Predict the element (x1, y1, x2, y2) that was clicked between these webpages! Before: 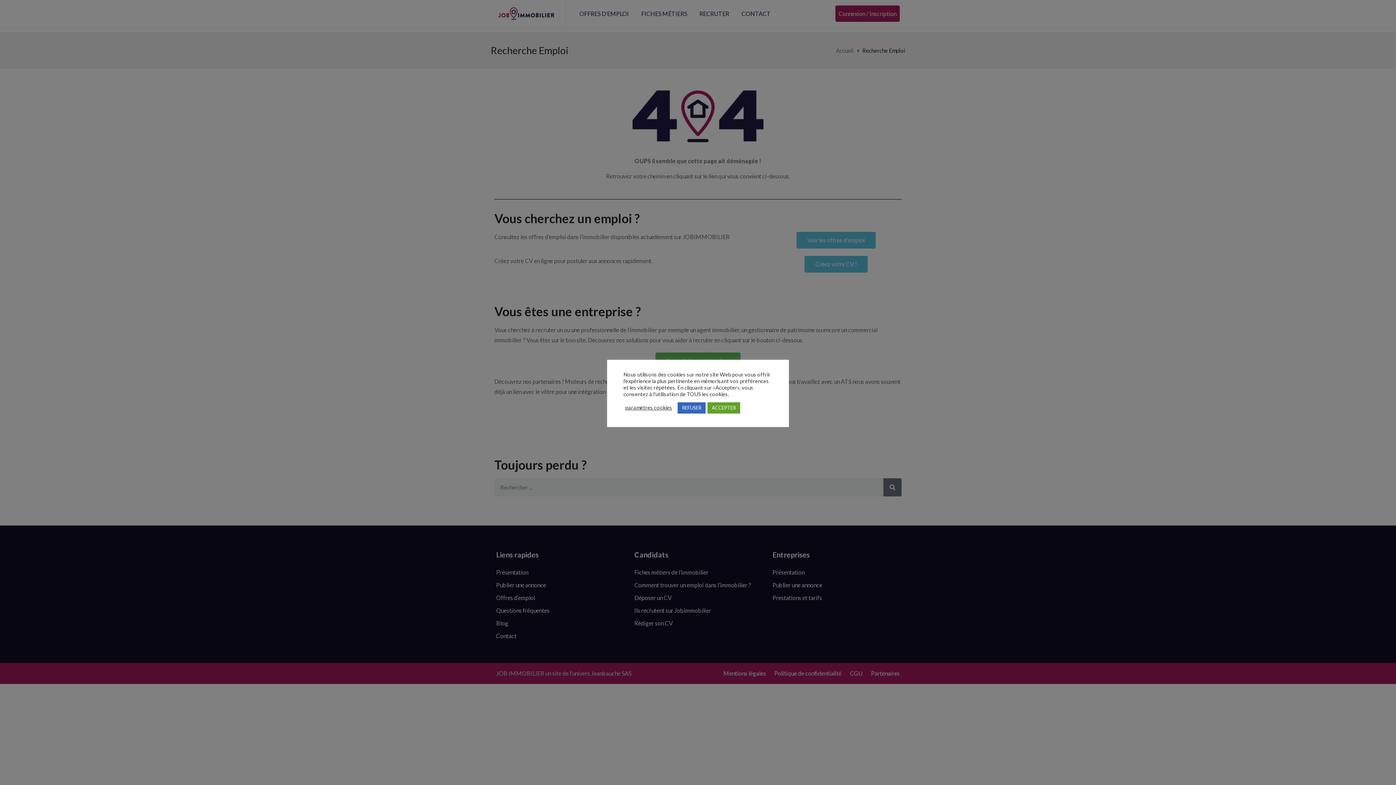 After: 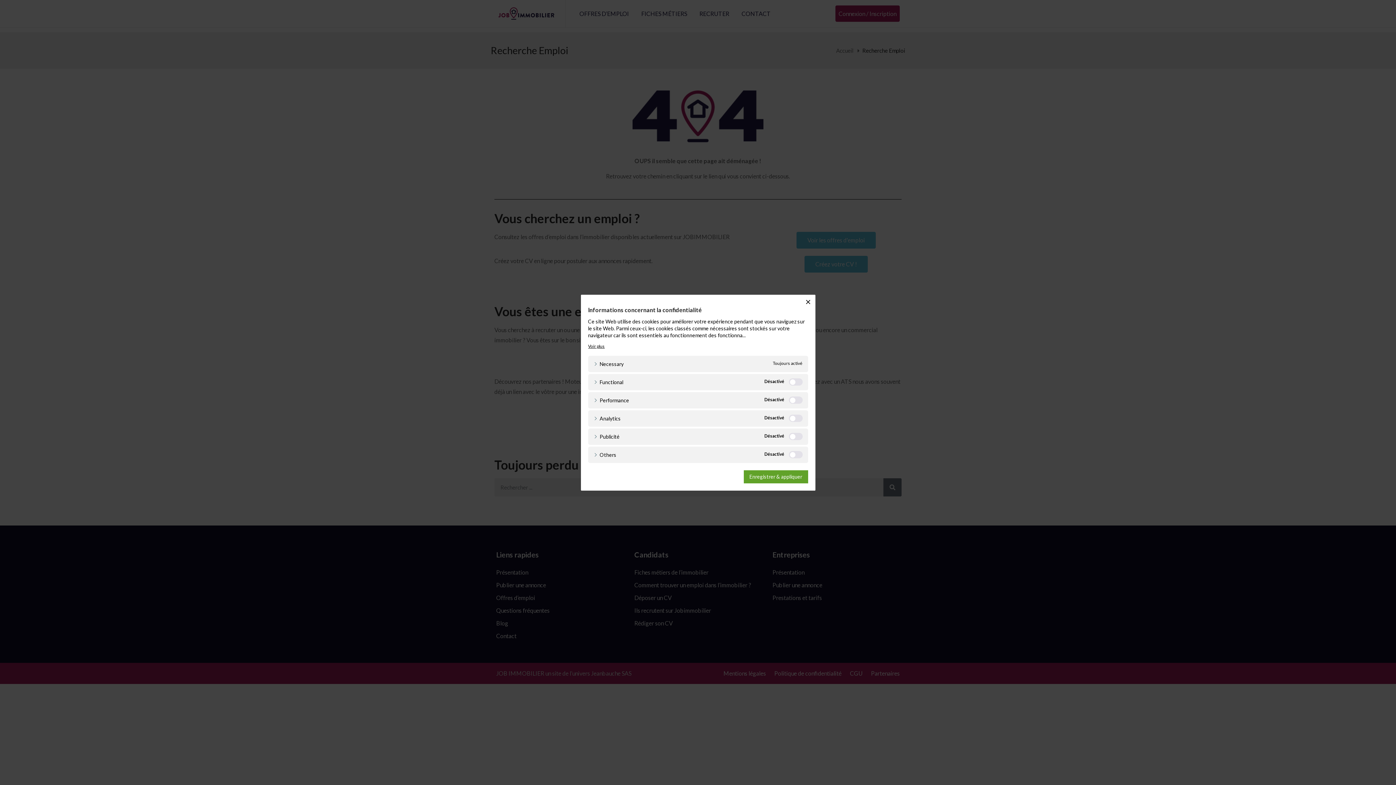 Action: label: paramètres cookies bbox: (625, 404, 672, 411)